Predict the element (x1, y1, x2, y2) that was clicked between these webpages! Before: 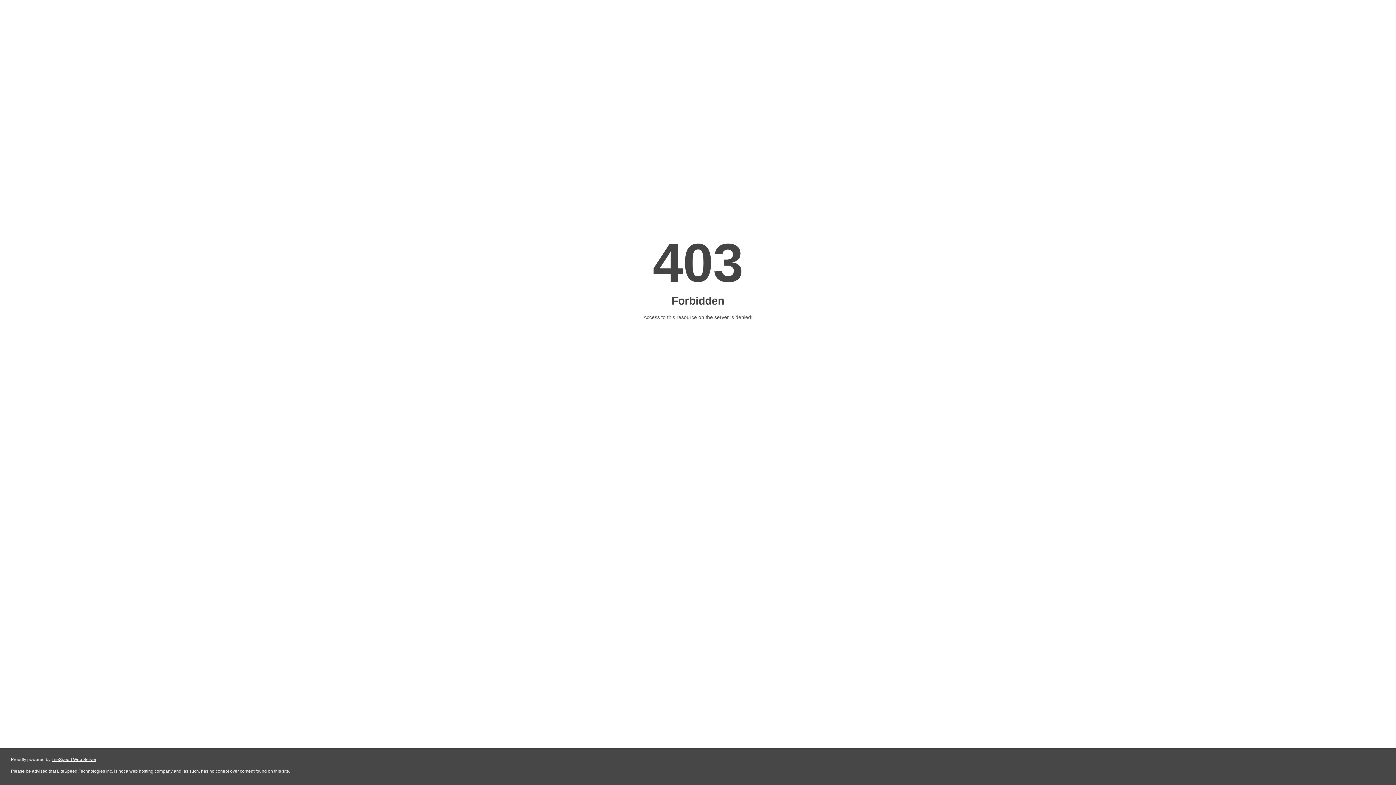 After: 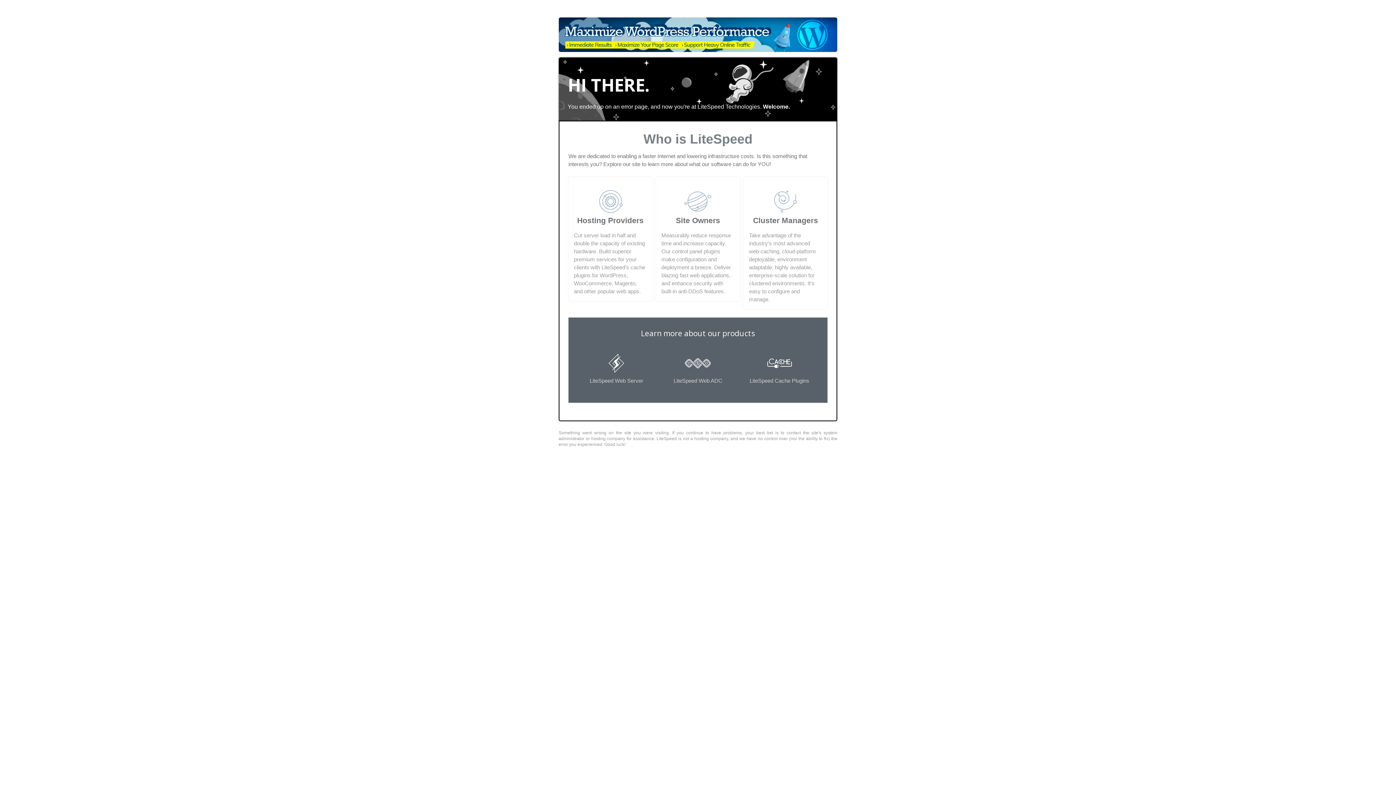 Action: bbox: (51, 757, 96, 762) label: LiteSpeed Web Server